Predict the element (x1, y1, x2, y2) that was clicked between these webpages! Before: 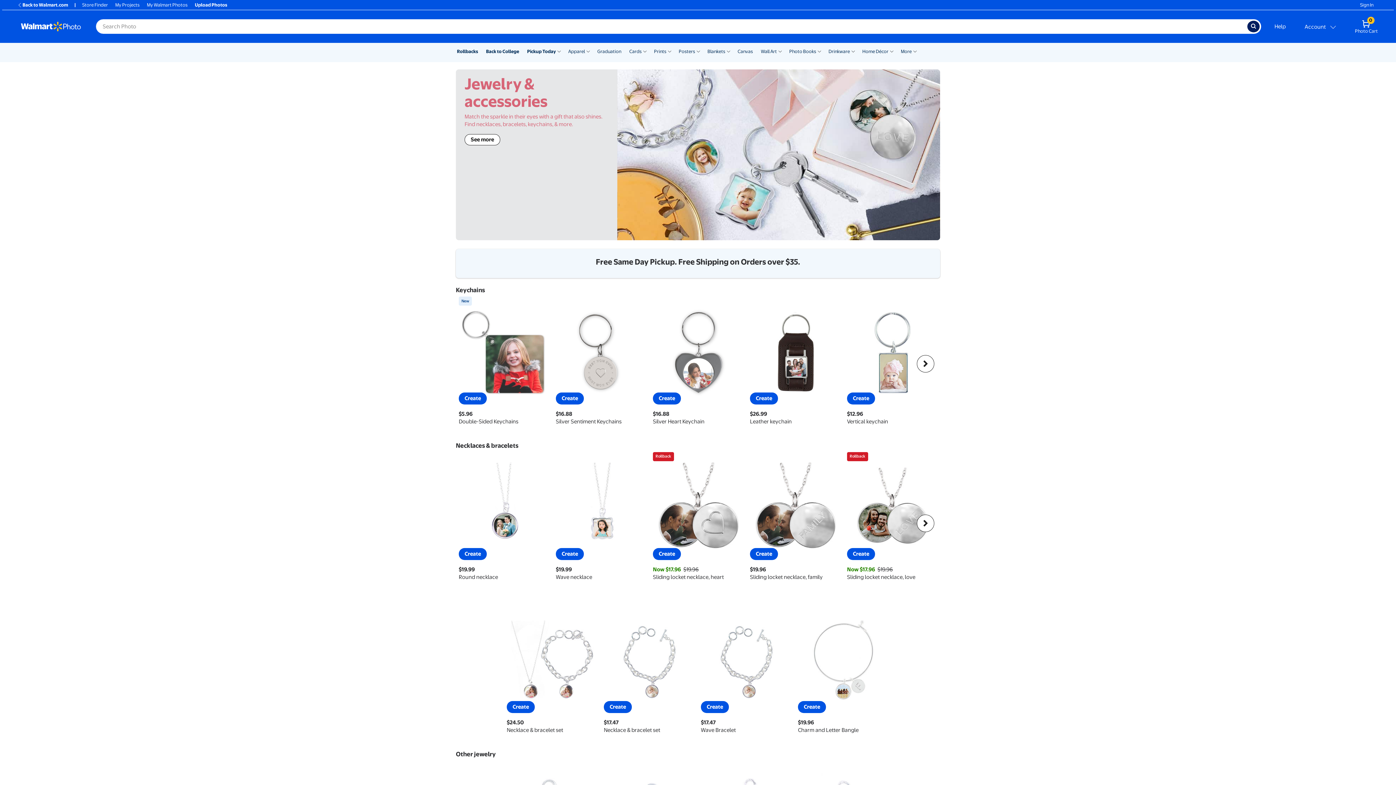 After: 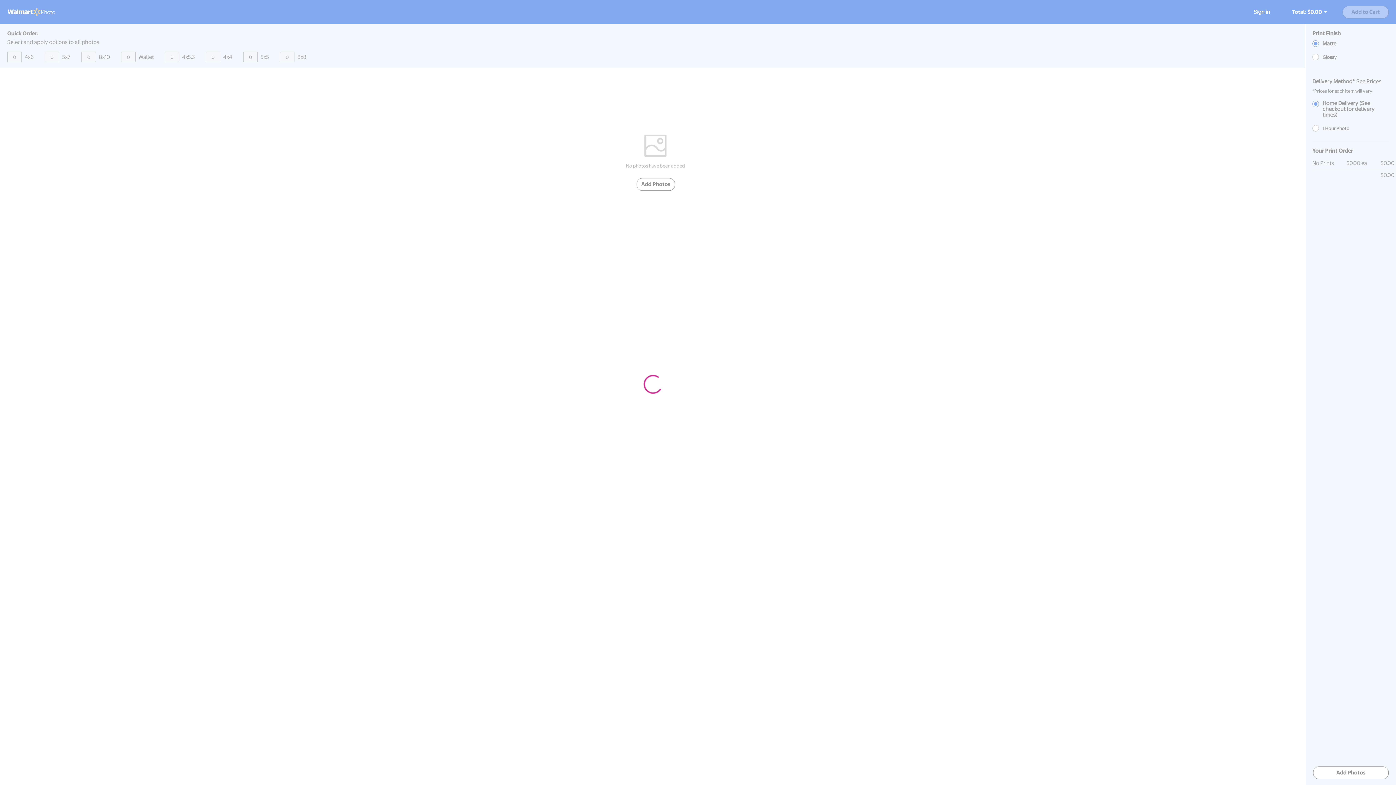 Action: bbox: (191, 1, 230, 8) label: Upload Photos